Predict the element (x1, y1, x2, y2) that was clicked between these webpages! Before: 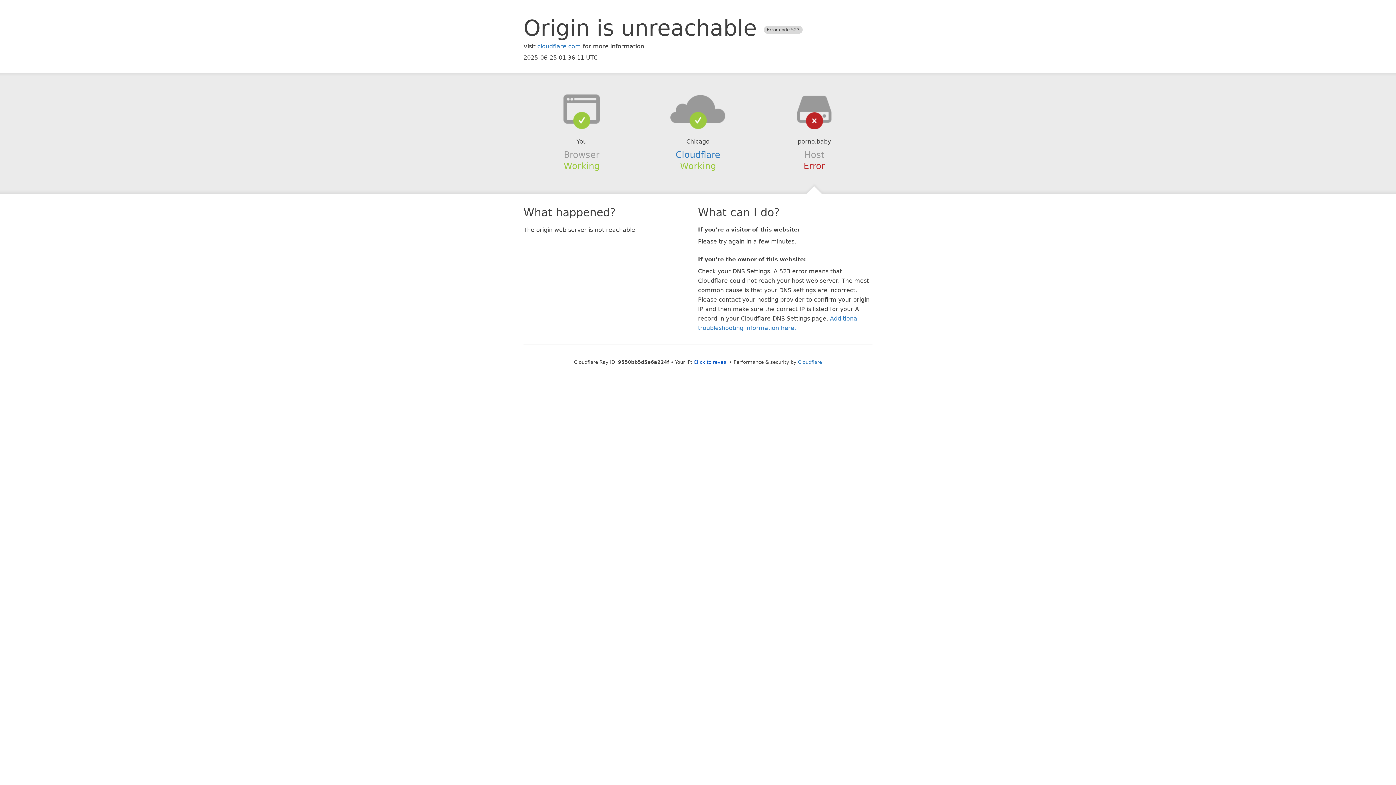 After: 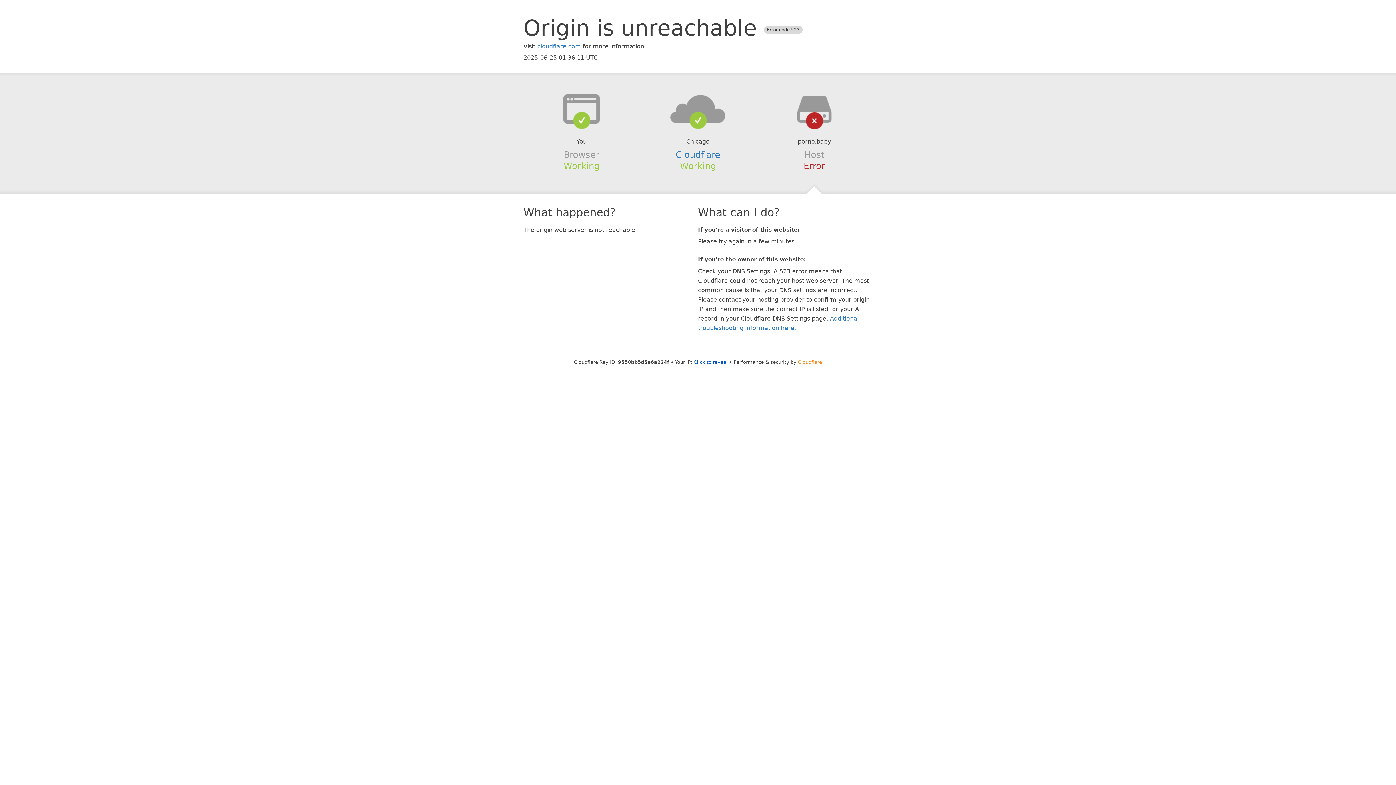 Action: label: Cloudflare bbox: (798, 359, 822, 364)